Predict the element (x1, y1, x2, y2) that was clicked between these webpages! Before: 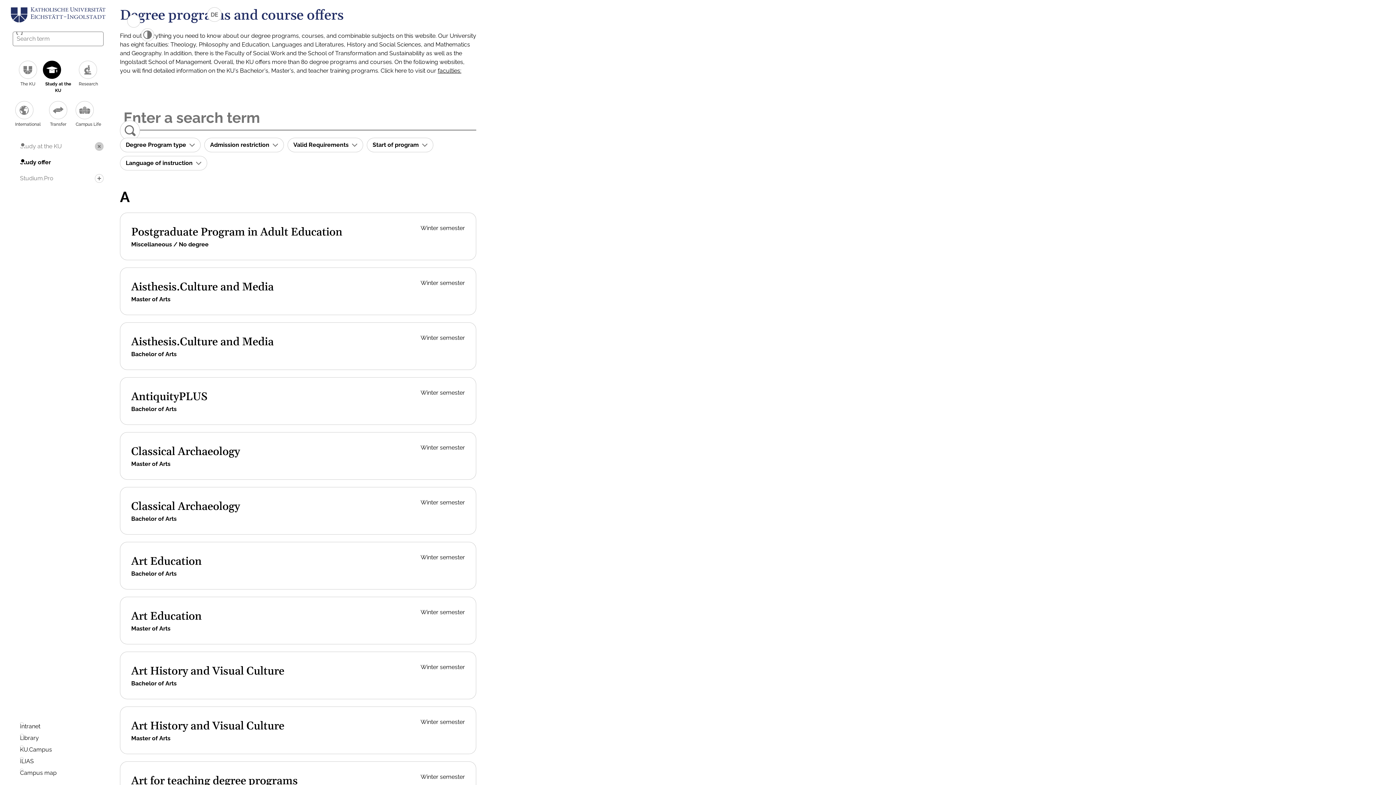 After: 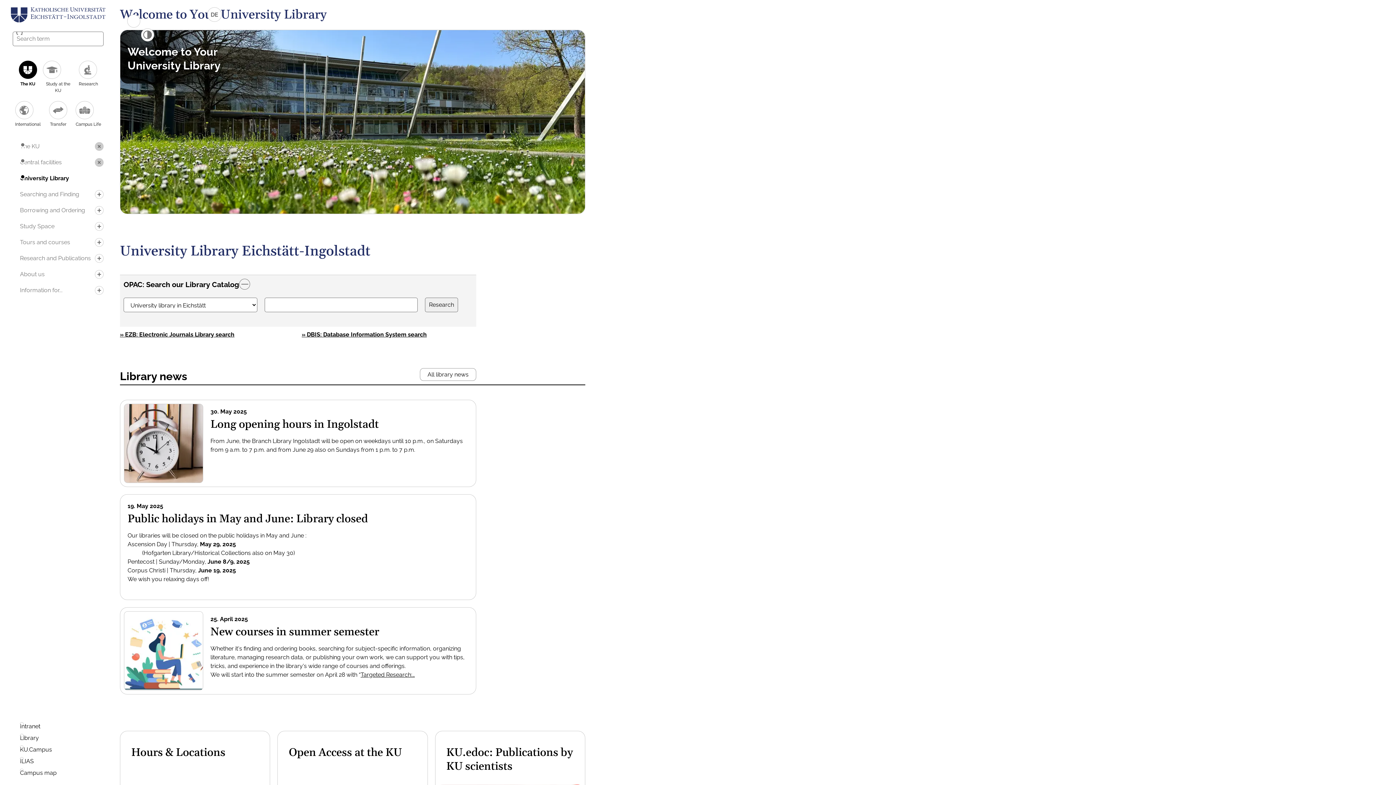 Action: label: Library bbox: (16, 734, 103, 742)